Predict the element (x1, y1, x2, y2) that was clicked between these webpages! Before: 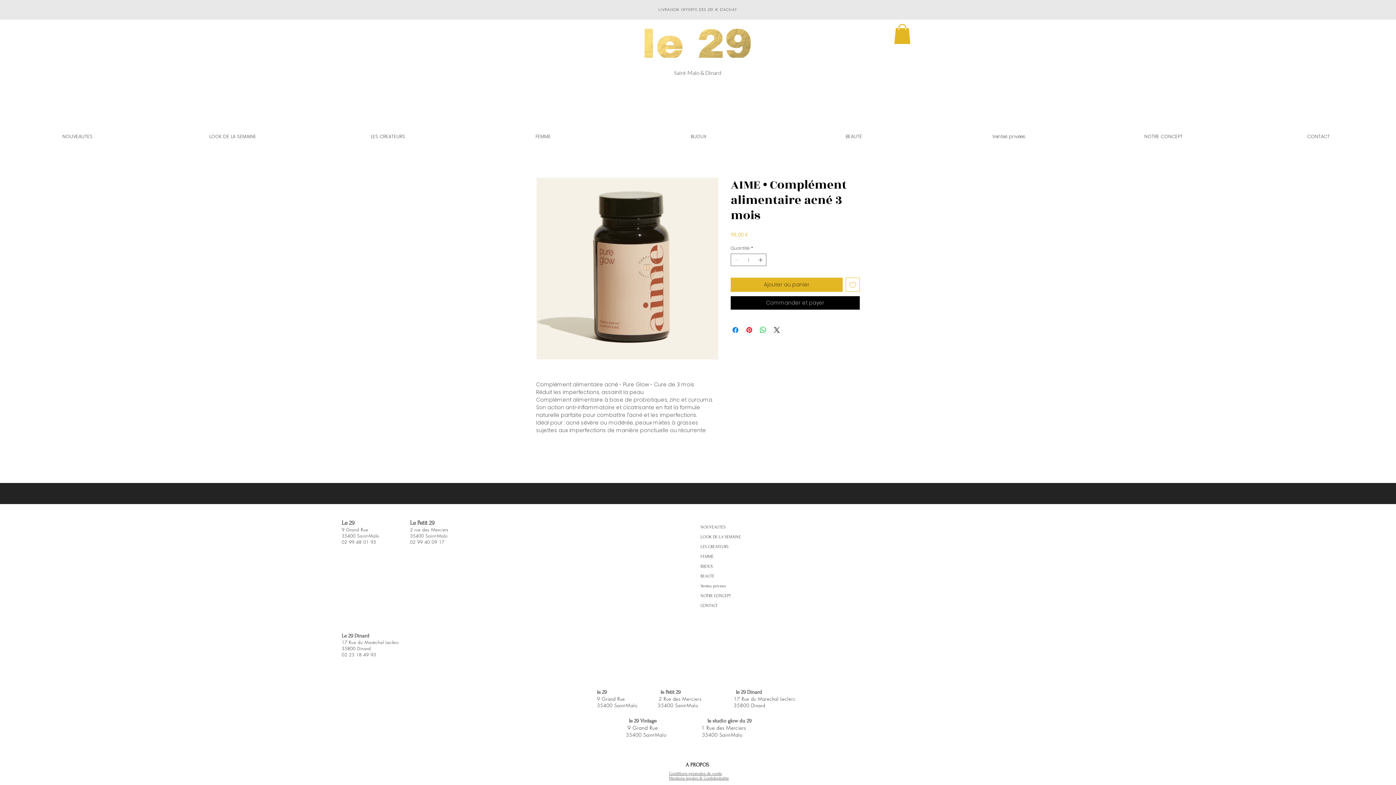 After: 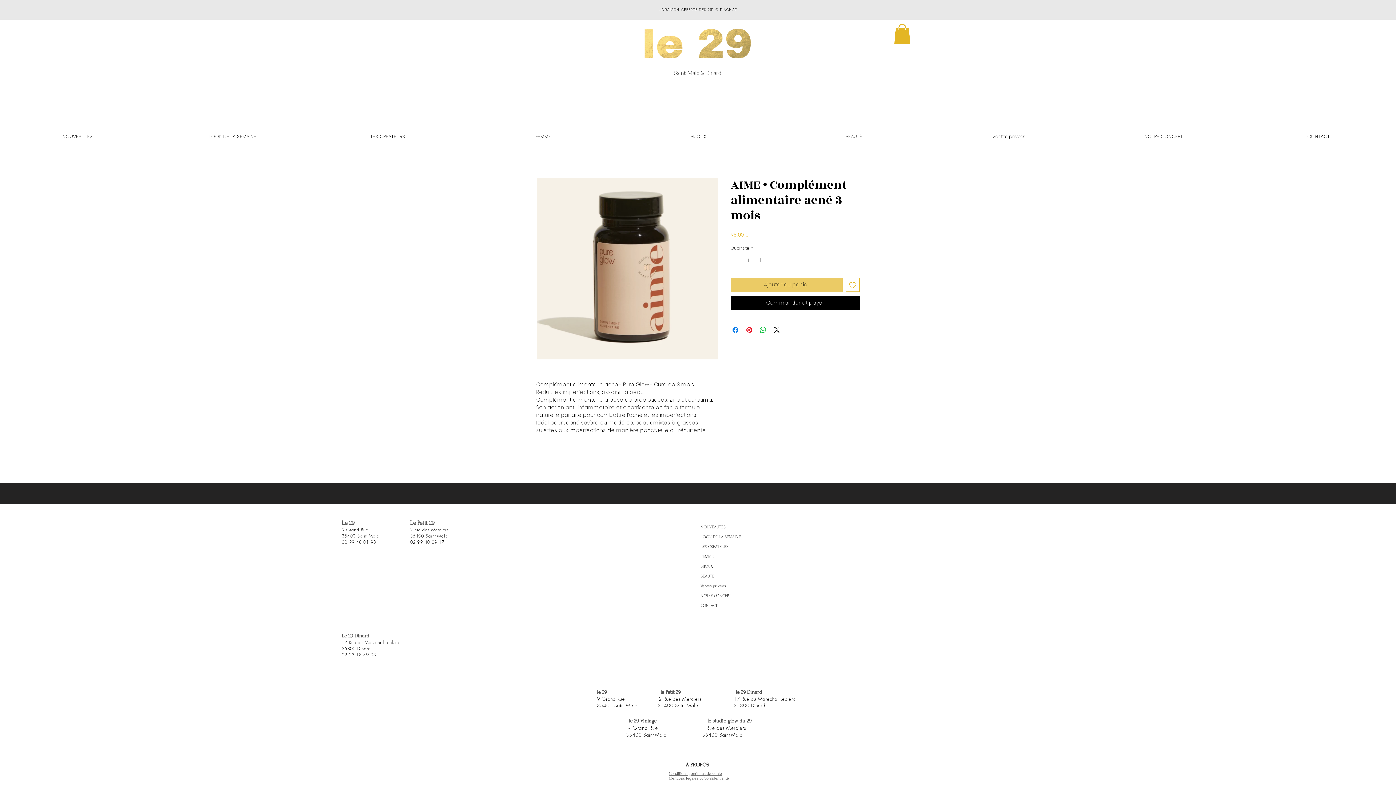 Action: label: Ajouter au panier bbox: (730, 277, 842, 292)